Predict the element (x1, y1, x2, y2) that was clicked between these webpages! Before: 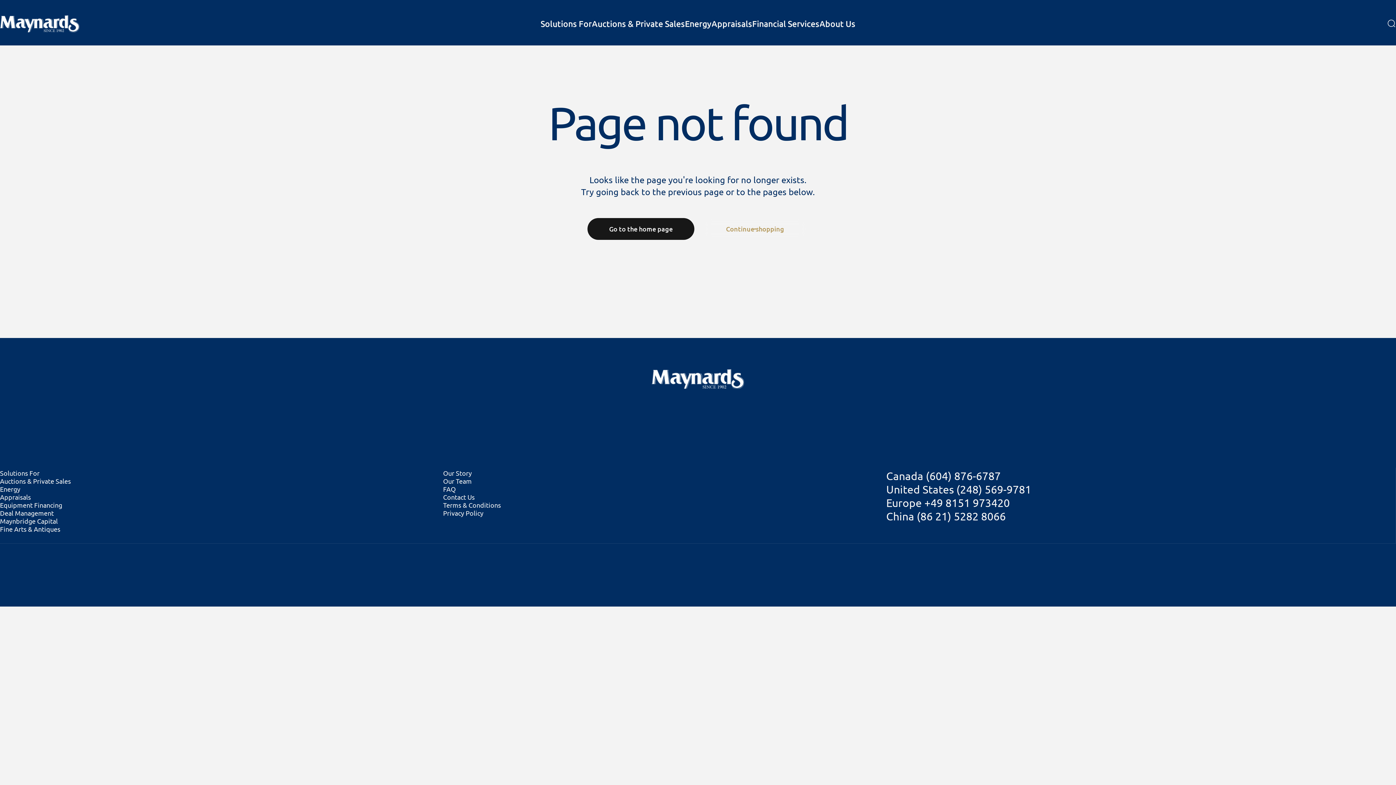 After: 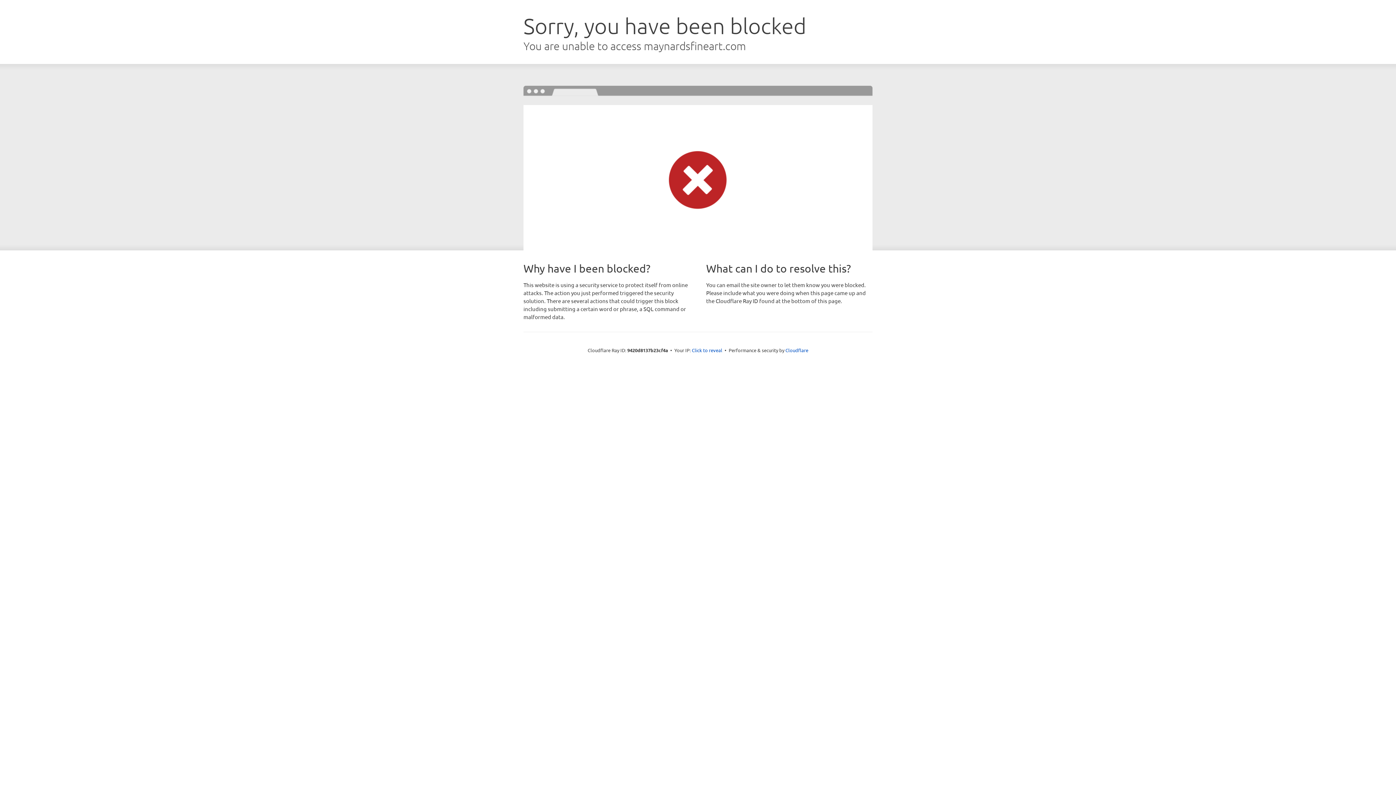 Action: bbox: (0, 525, 60, 533) label: Fine Arts & Antiques